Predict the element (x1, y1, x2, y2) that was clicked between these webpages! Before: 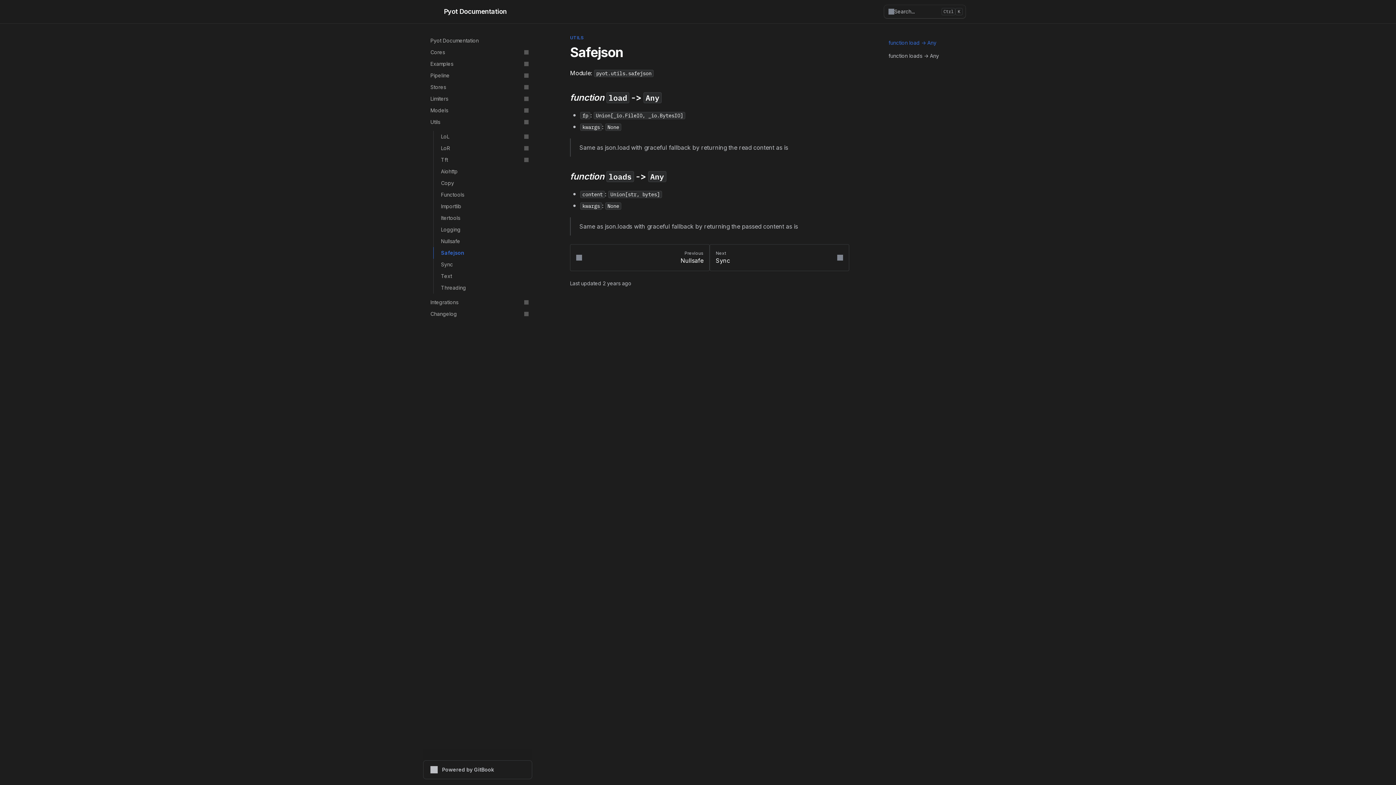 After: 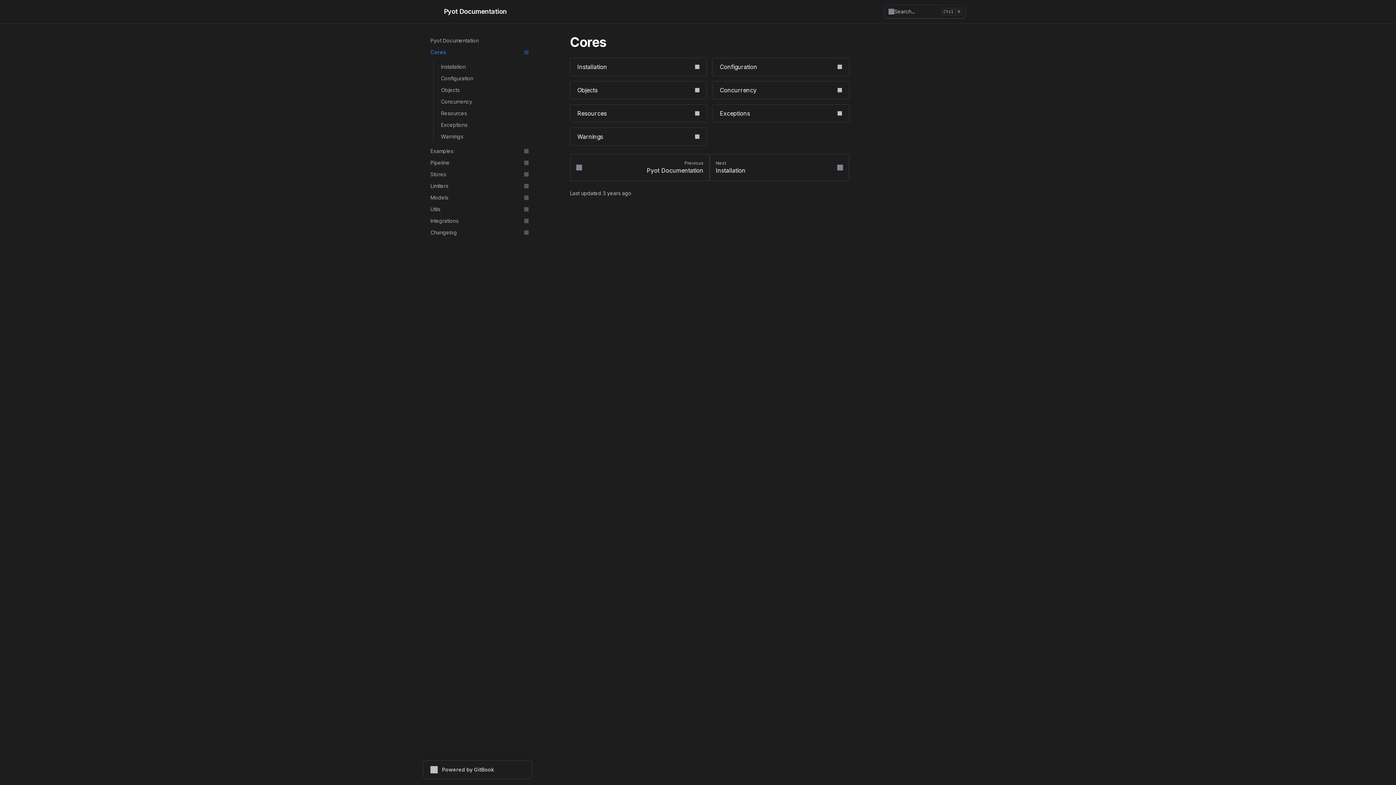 Action: bbox: (426, 46, 532, 58) label: Cores